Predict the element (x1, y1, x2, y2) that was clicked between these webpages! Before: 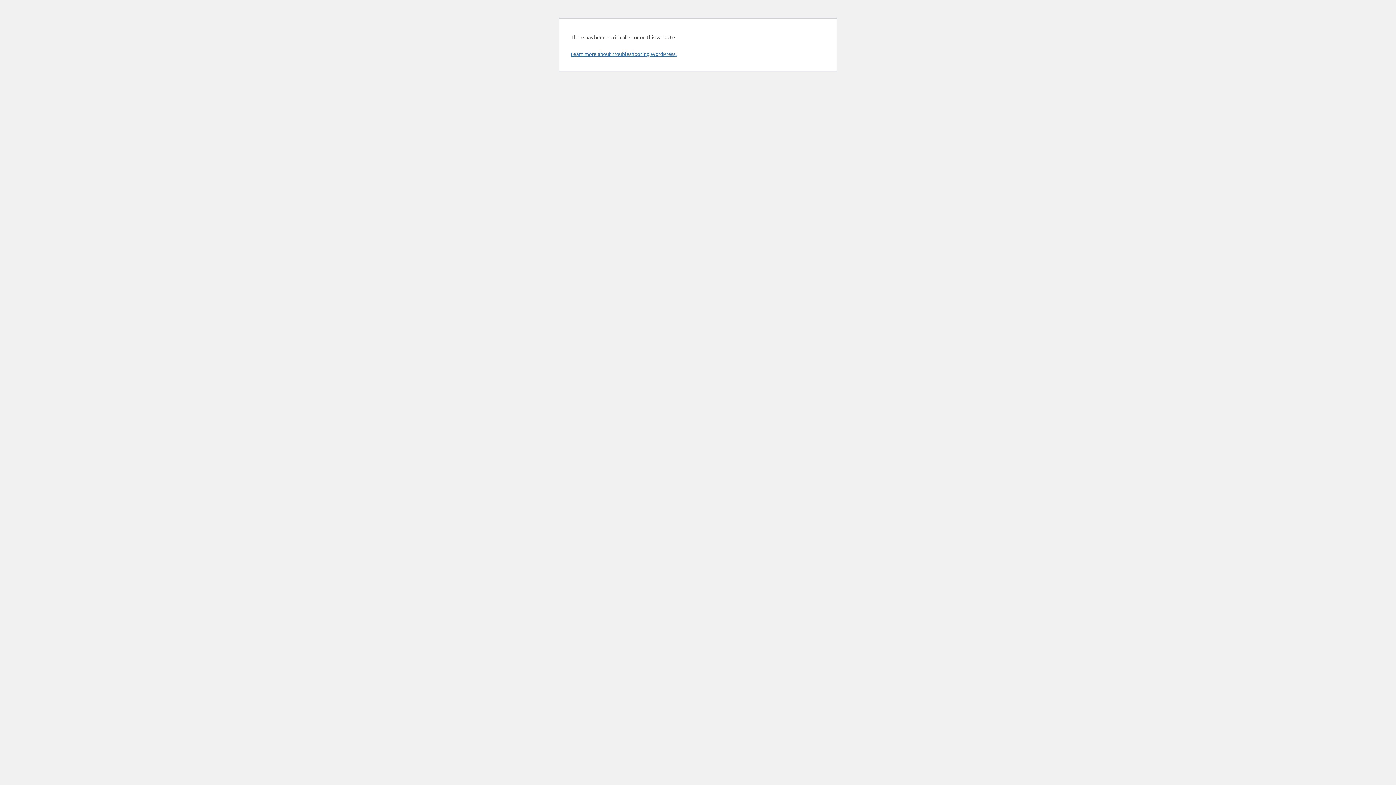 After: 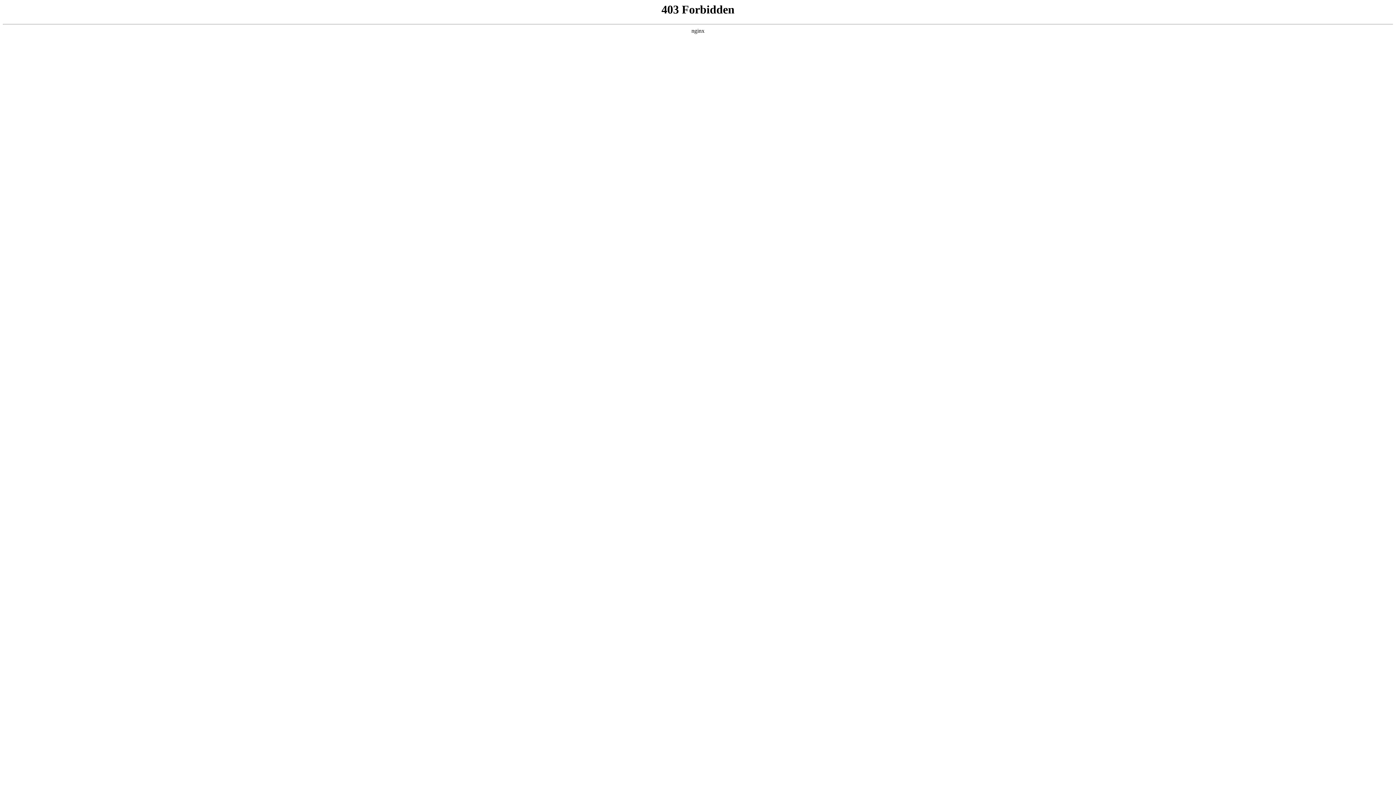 Action: label: Learn more about troubleshooting WordPress. bbox: (570, 50, 676, 57)